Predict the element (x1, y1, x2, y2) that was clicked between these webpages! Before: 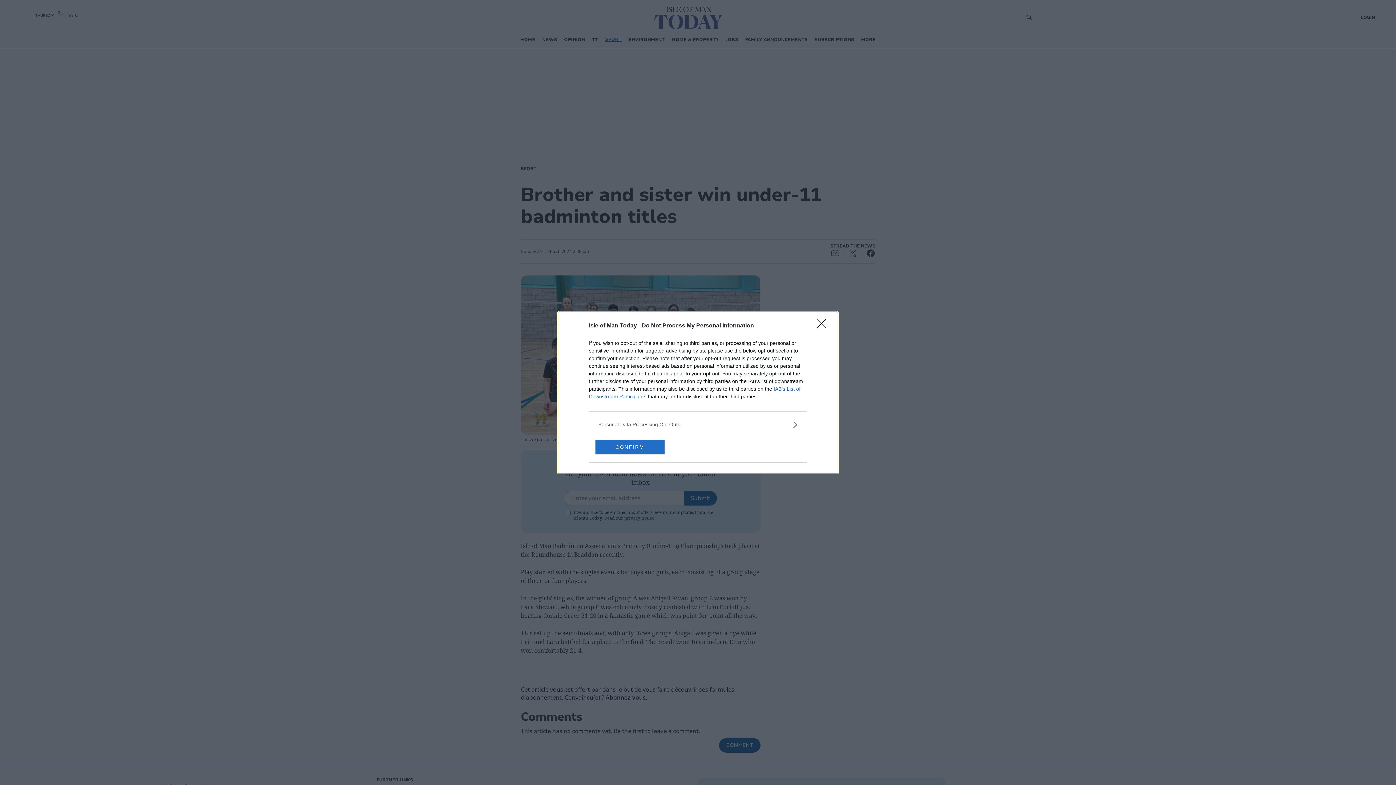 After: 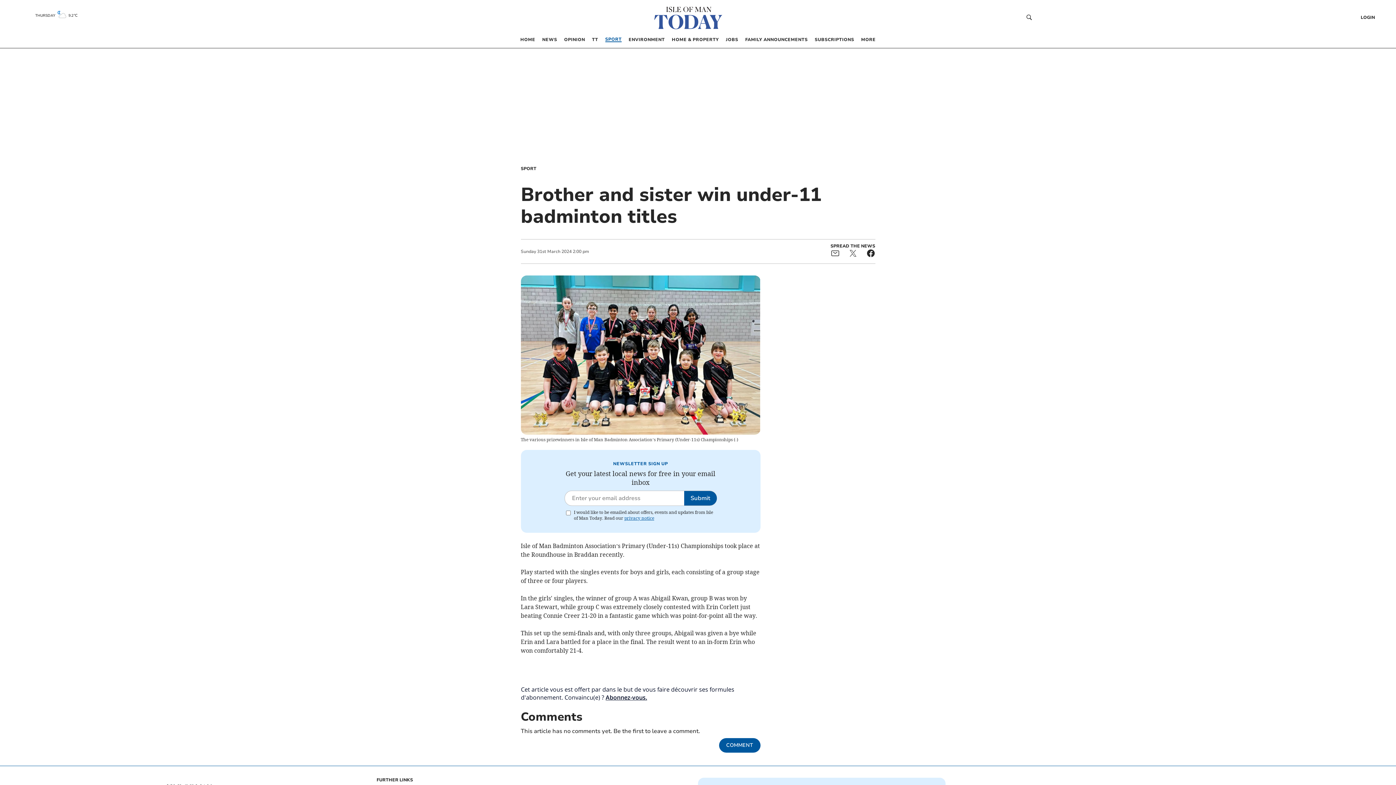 Action: label: CONFIRM bbox: (595, 439, 664, 454)